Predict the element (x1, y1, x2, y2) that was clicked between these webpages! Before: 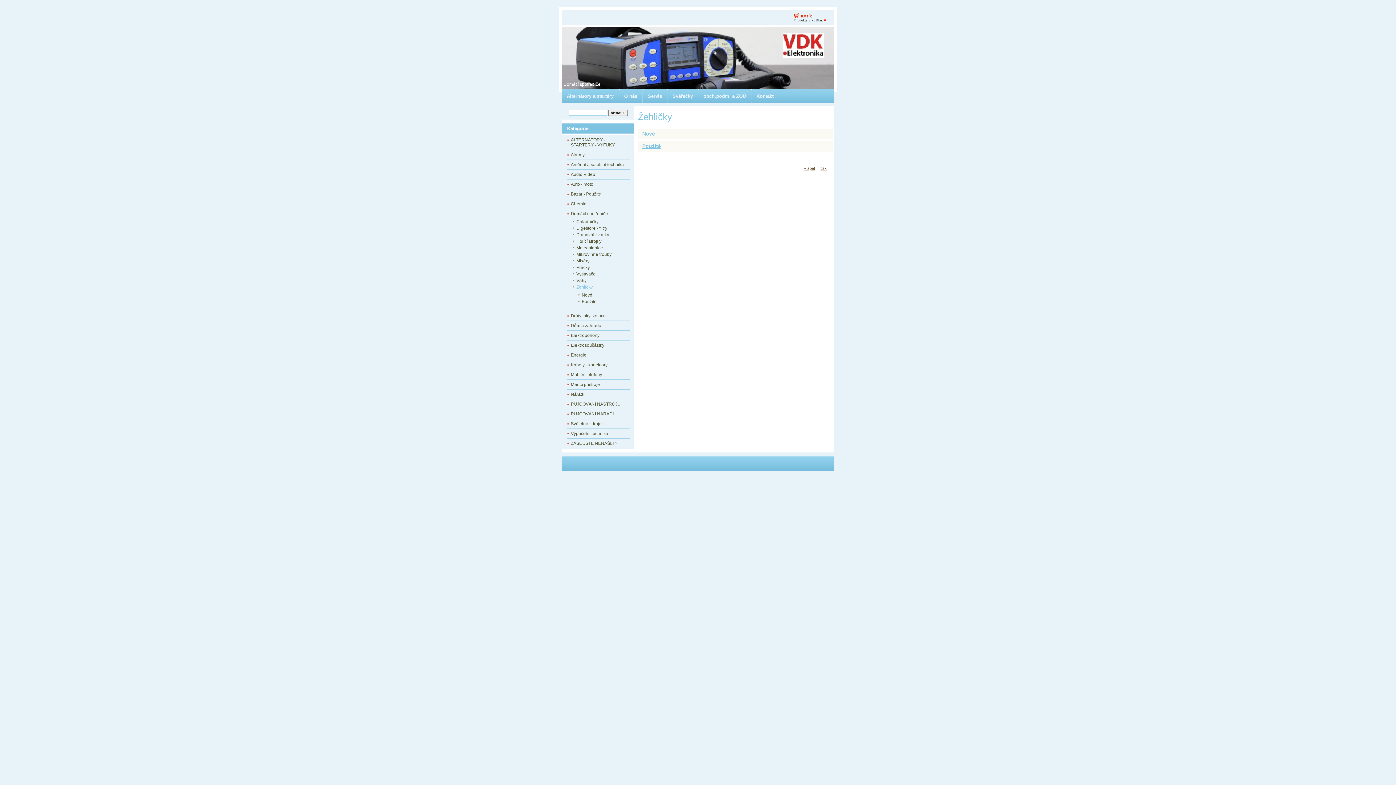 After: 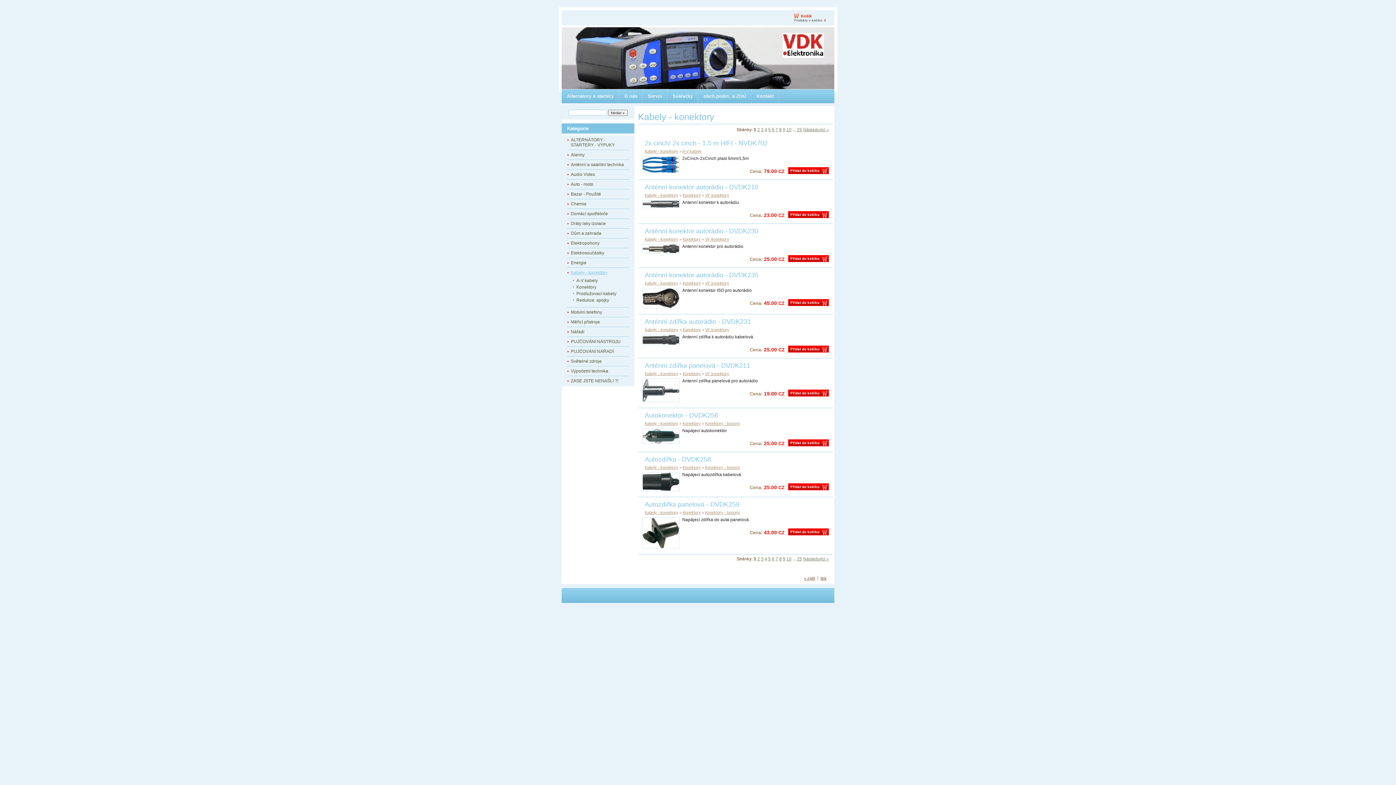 Action: bbox: (567, 360, 629, 369) label: Kabely - konektory